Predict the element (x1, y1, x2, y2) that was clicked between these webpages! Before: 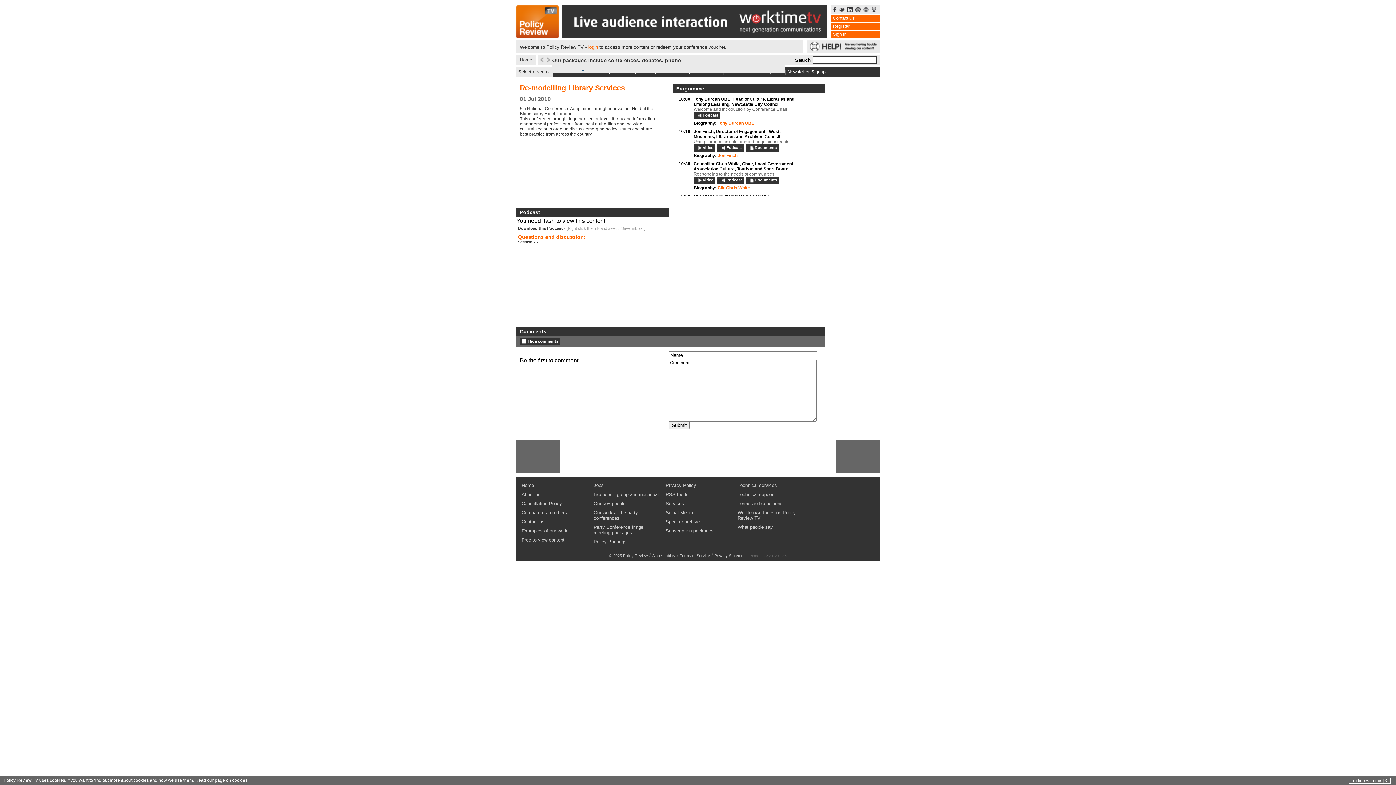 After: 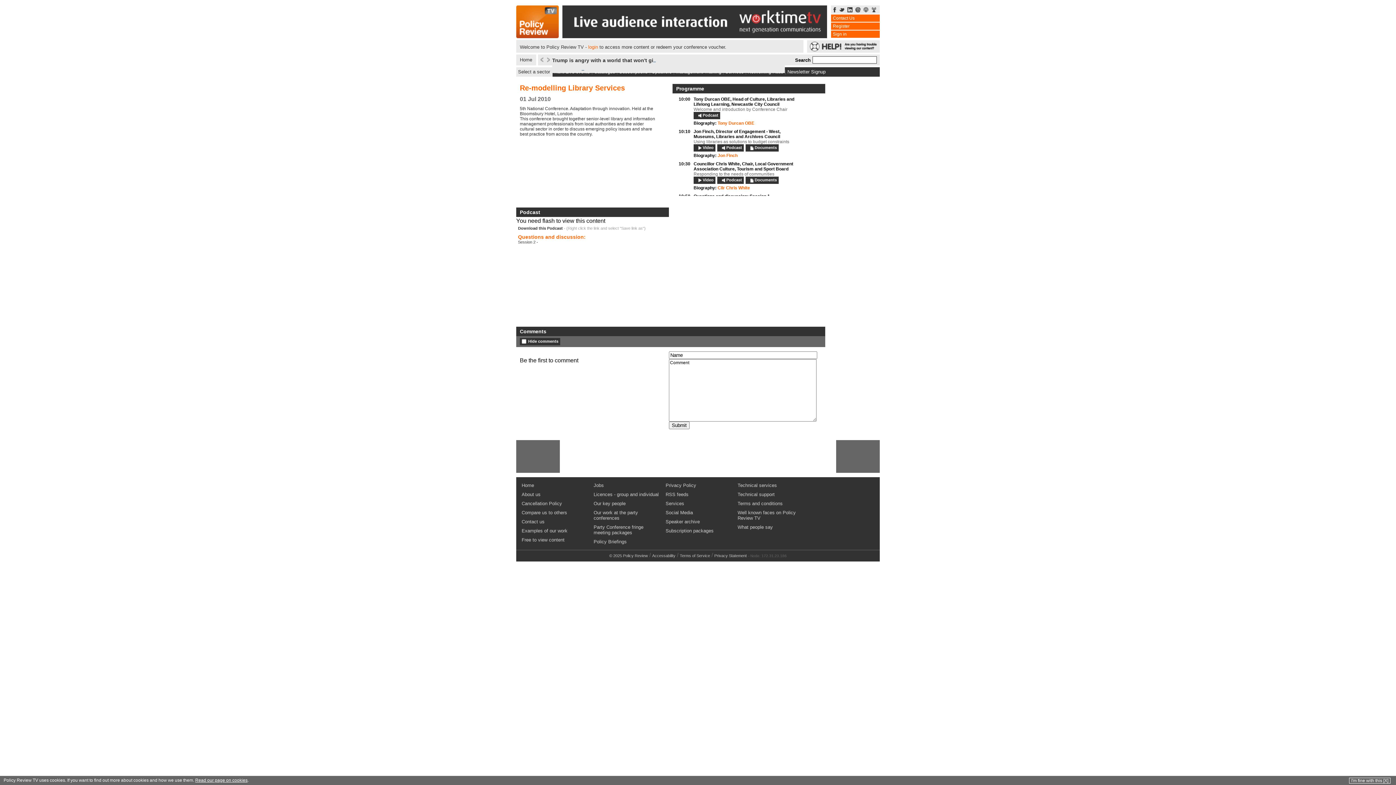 Action: bbox: (754, 145, 777, 149) label: Documents